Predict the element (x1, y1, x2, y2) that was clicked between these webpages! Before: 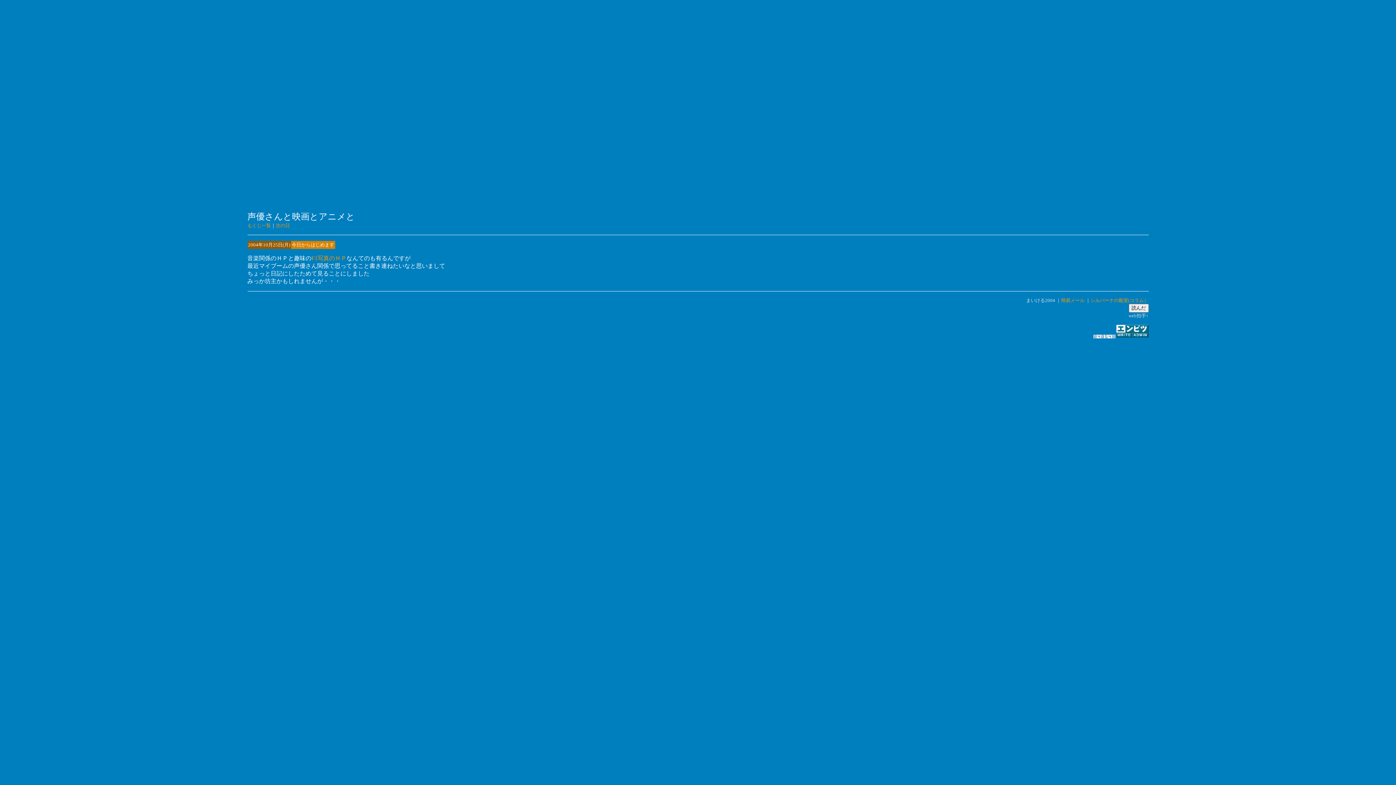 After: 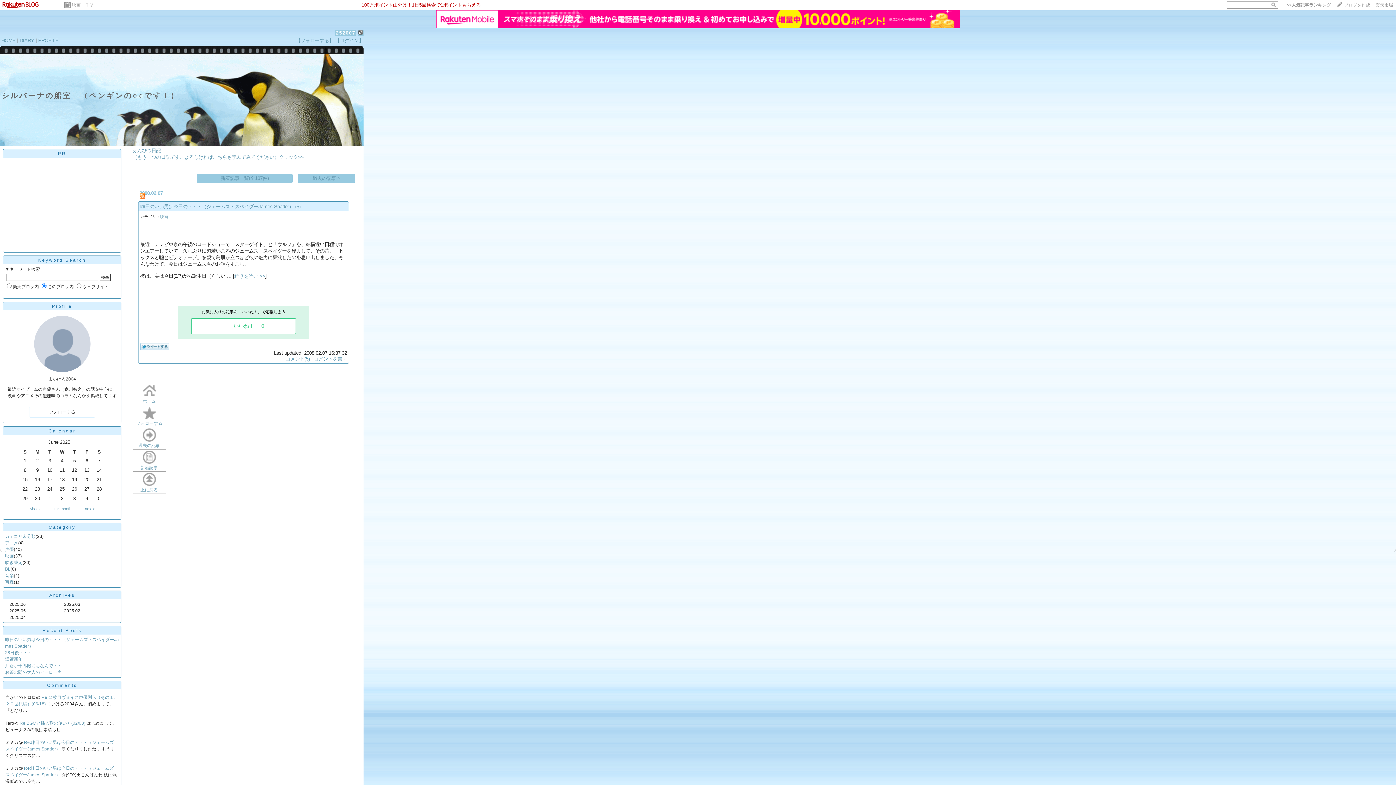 Action: label: シルバーナの船室(コラム） bbox: (1090, 297, 1148, 303)